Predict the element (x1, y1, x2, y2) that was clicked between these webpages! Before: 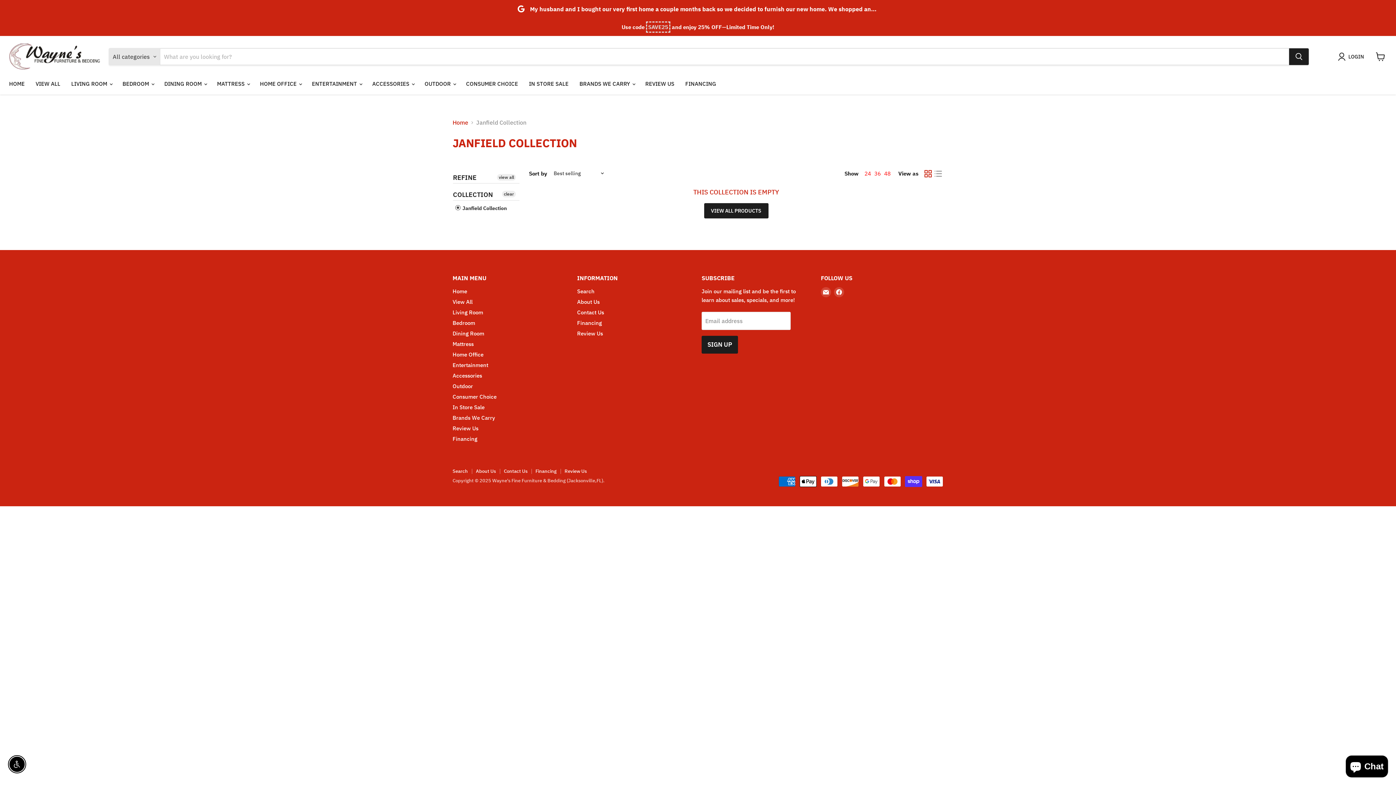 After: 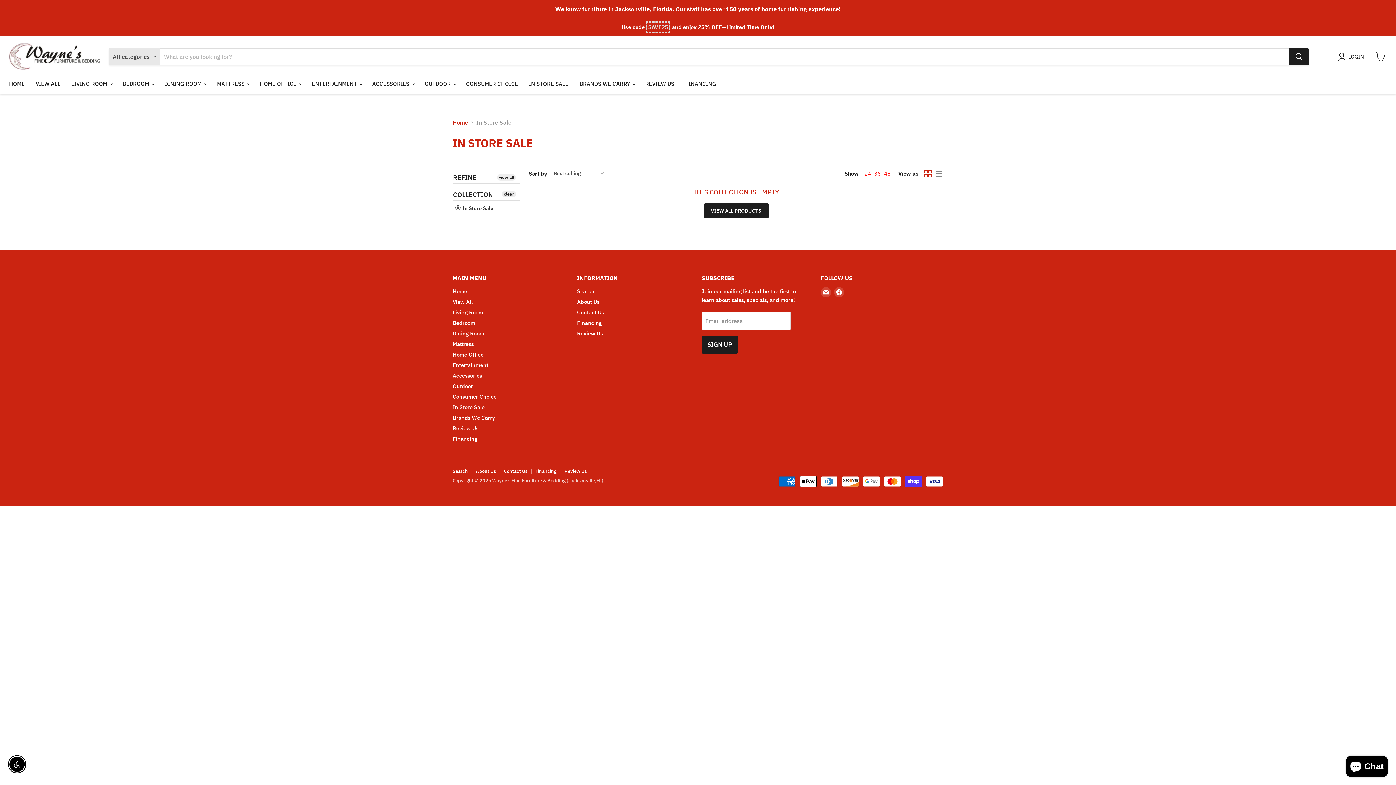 Action: label: In Store Sale bbox: (452, 404, 484, 411)